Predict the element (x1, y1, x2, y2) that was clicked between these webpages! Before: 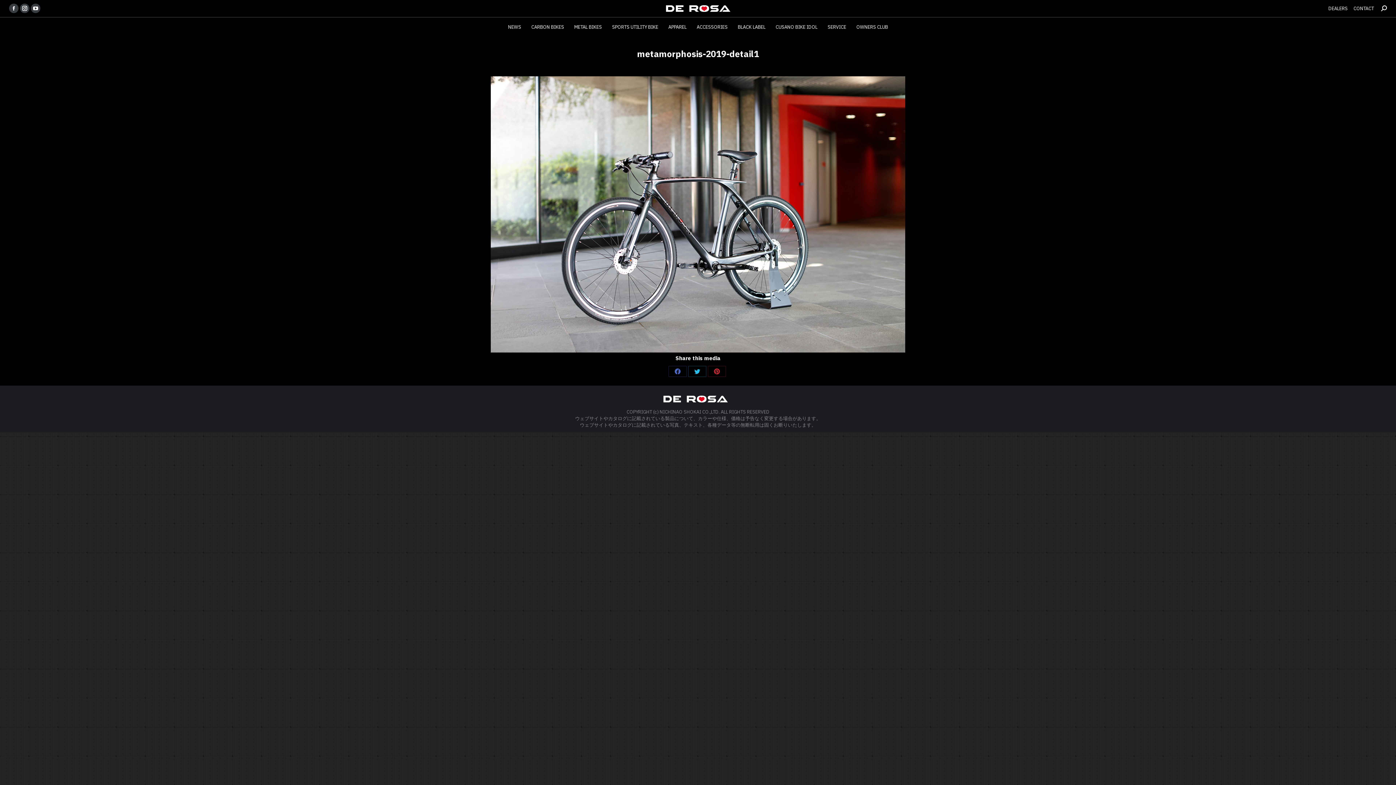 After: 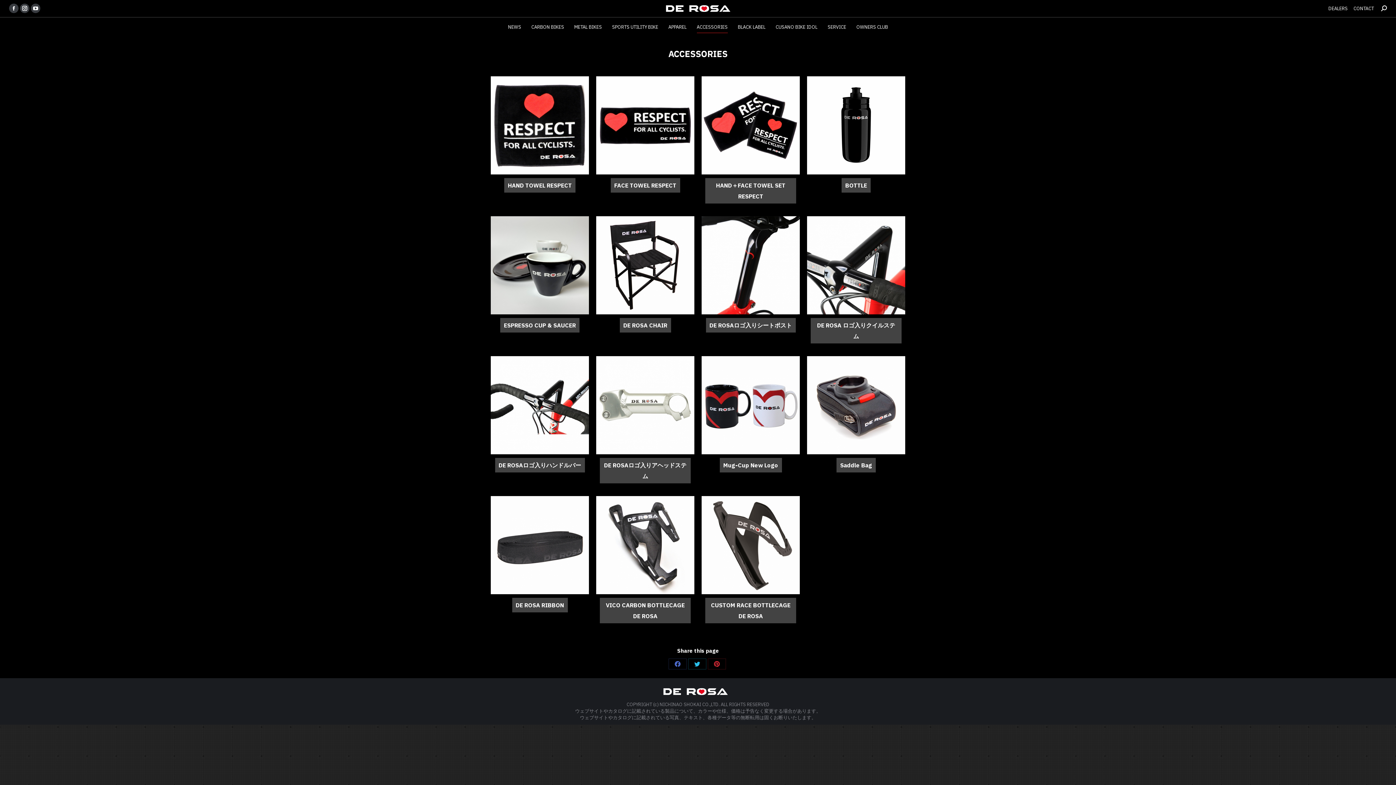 Action: label: ACCESSORIES bbox: (693, 21, 731, 32)